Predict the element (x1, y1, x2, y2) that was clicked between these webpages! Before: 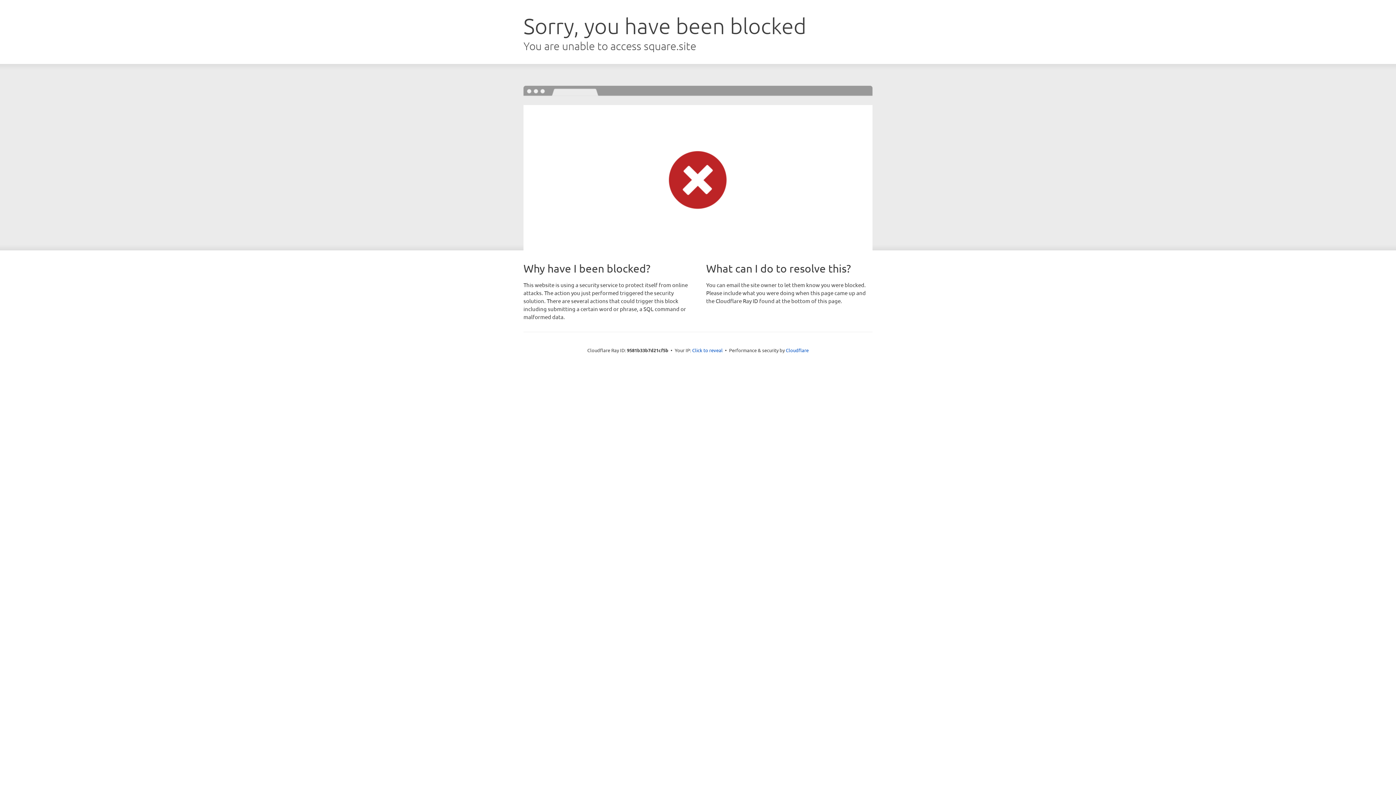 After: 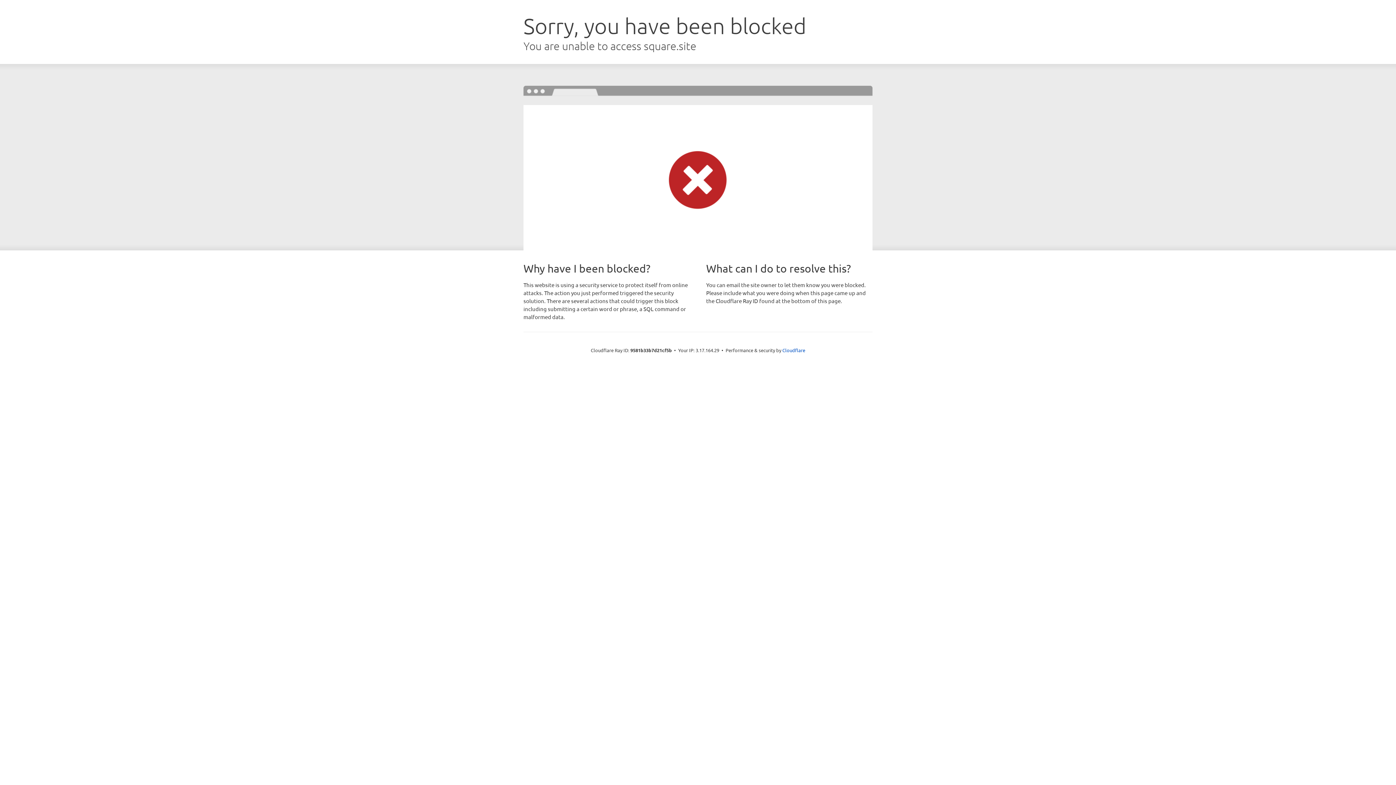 Action: bbox: (692, 346, 722, 353) label: Click to reveal